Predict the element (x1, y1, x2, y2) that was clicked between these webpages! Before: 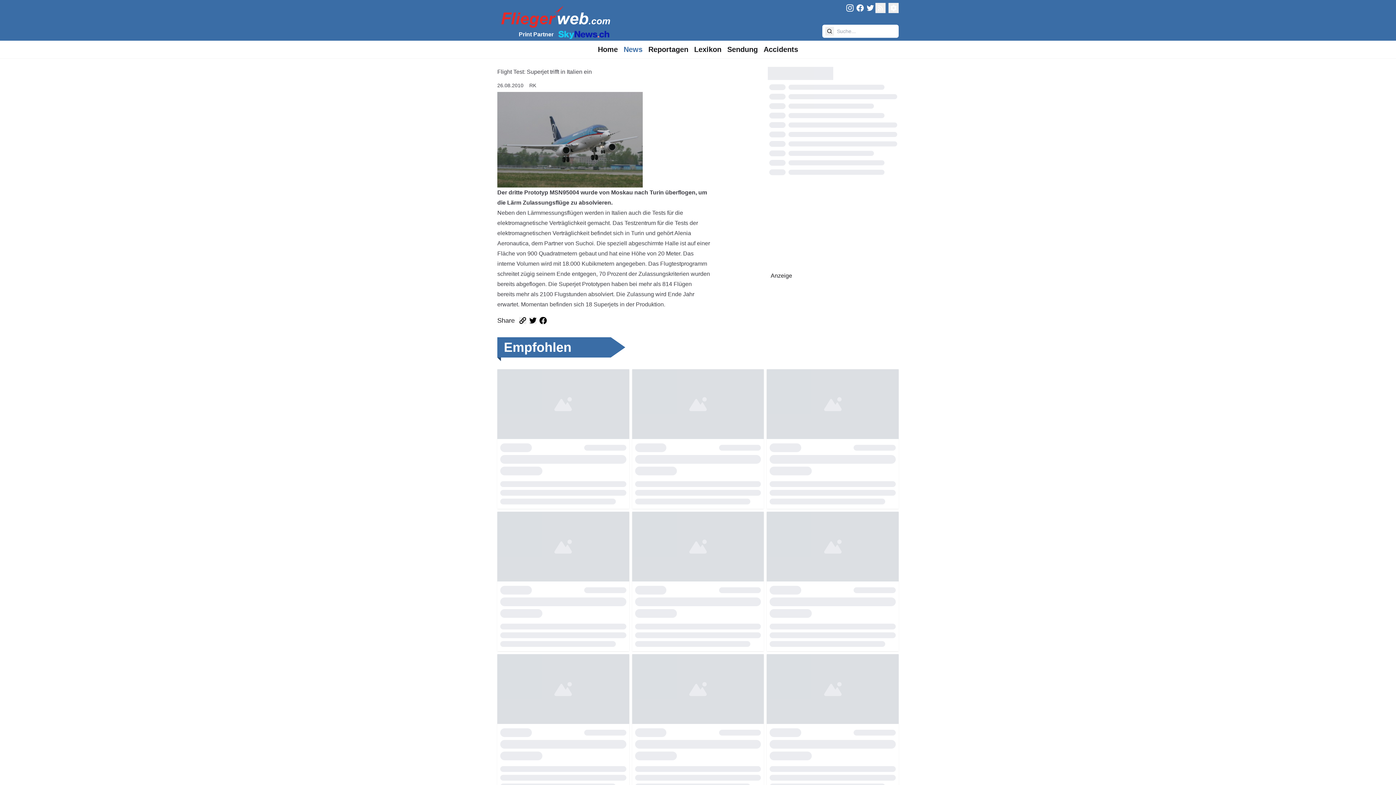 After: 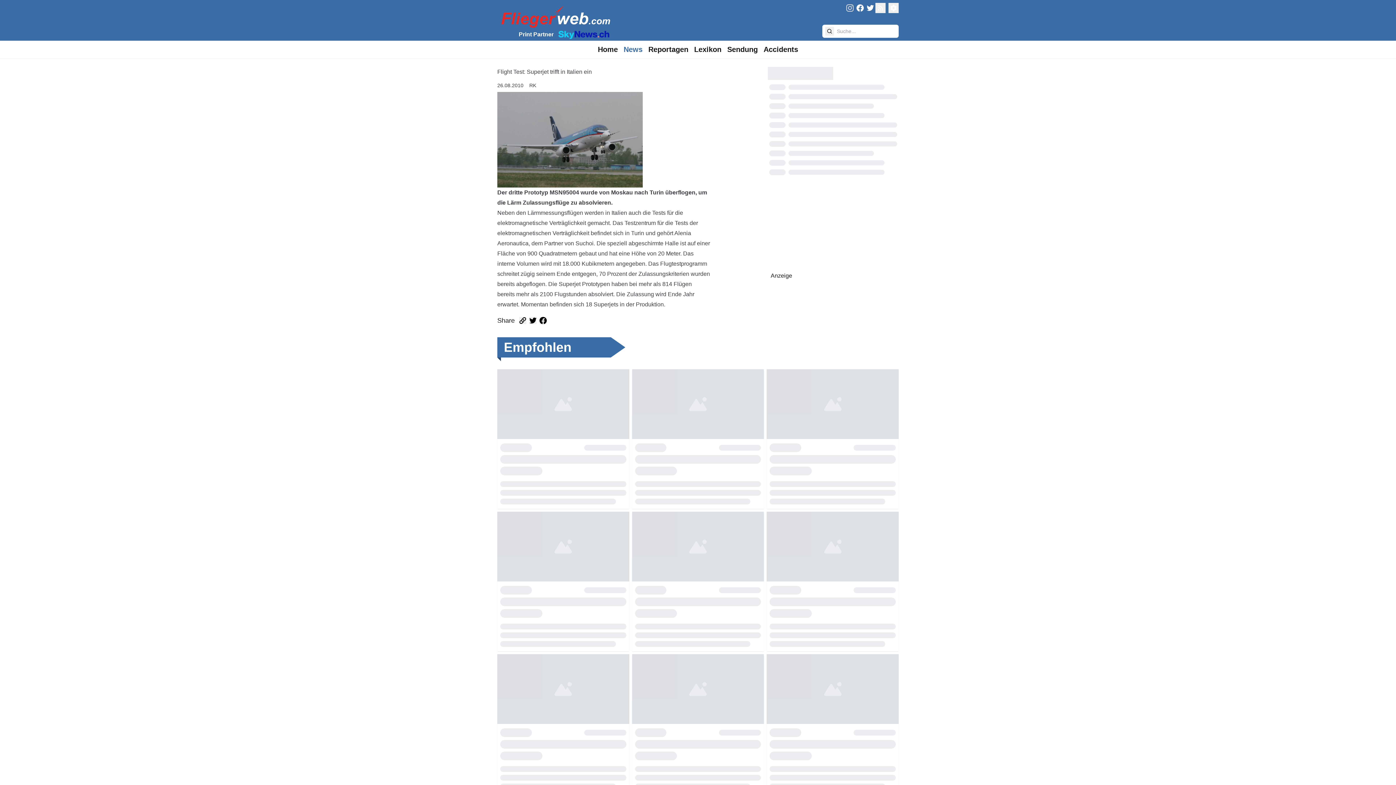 Action: label: FliegerWeb on Instagram bbox: (845, 2, 855, 14)